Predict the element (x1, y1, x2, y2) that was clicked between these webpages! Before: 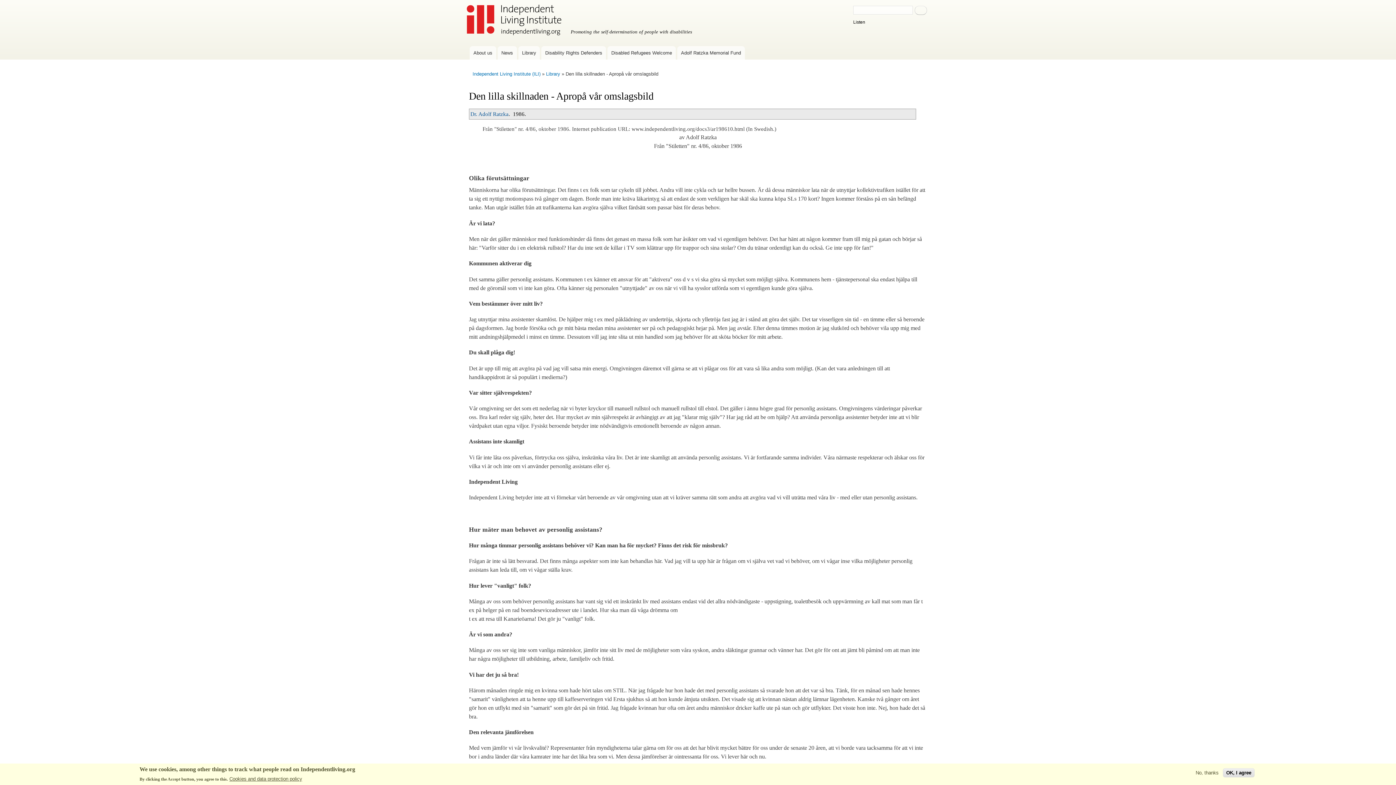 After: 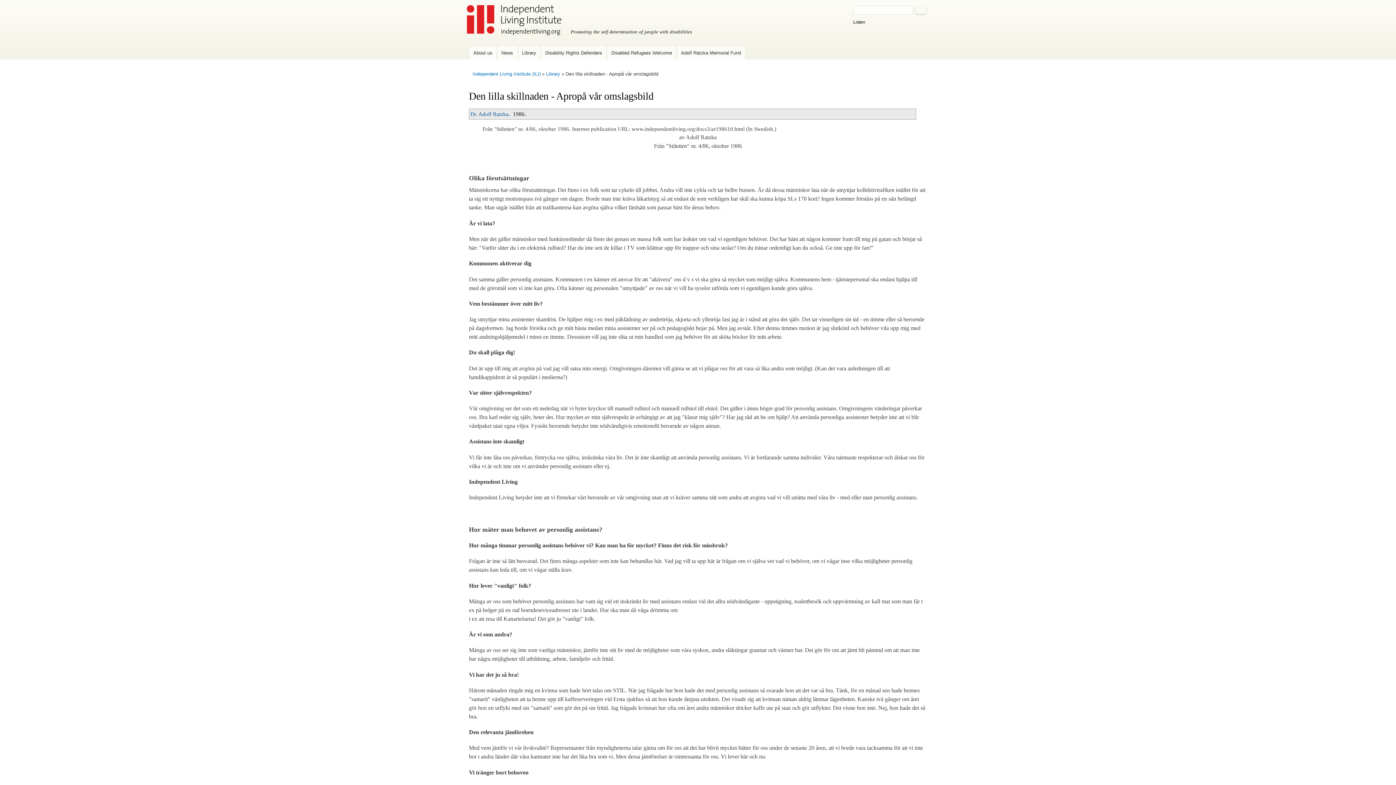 Action: bbox: (1223, 768, 1254, 777) label: OK, I agree